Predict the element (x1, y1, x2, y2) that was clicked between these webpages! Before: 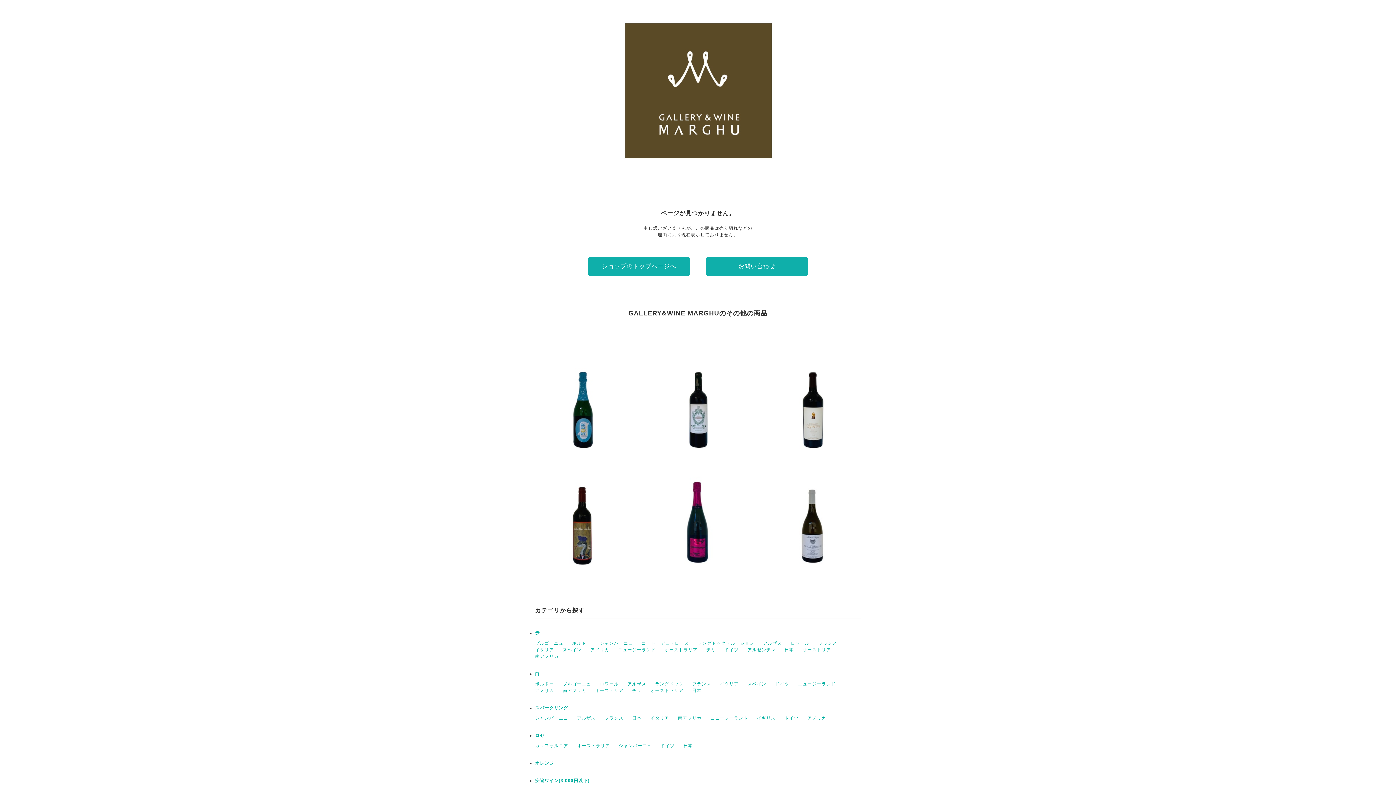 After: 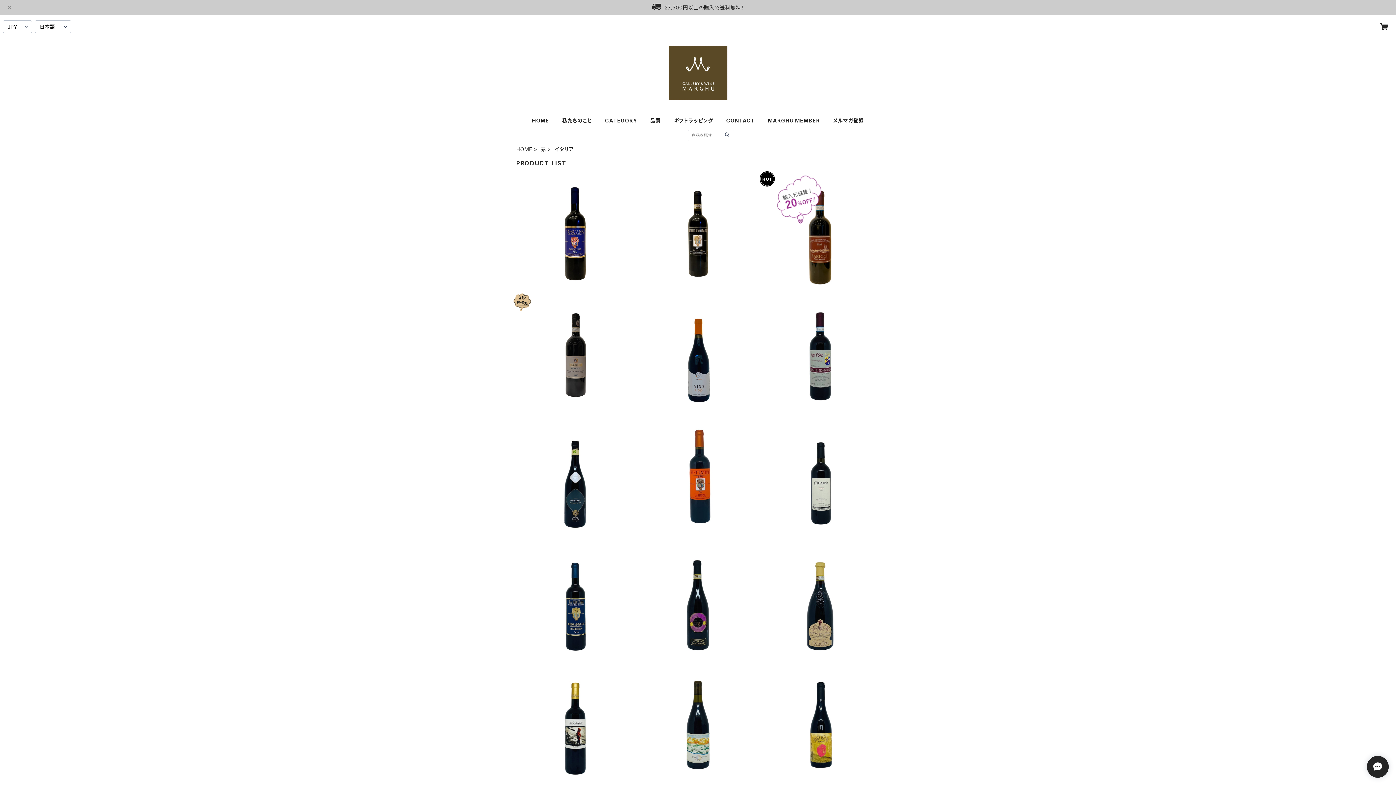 Action: label: イタリア bbox: (535, 647, 554, 652)